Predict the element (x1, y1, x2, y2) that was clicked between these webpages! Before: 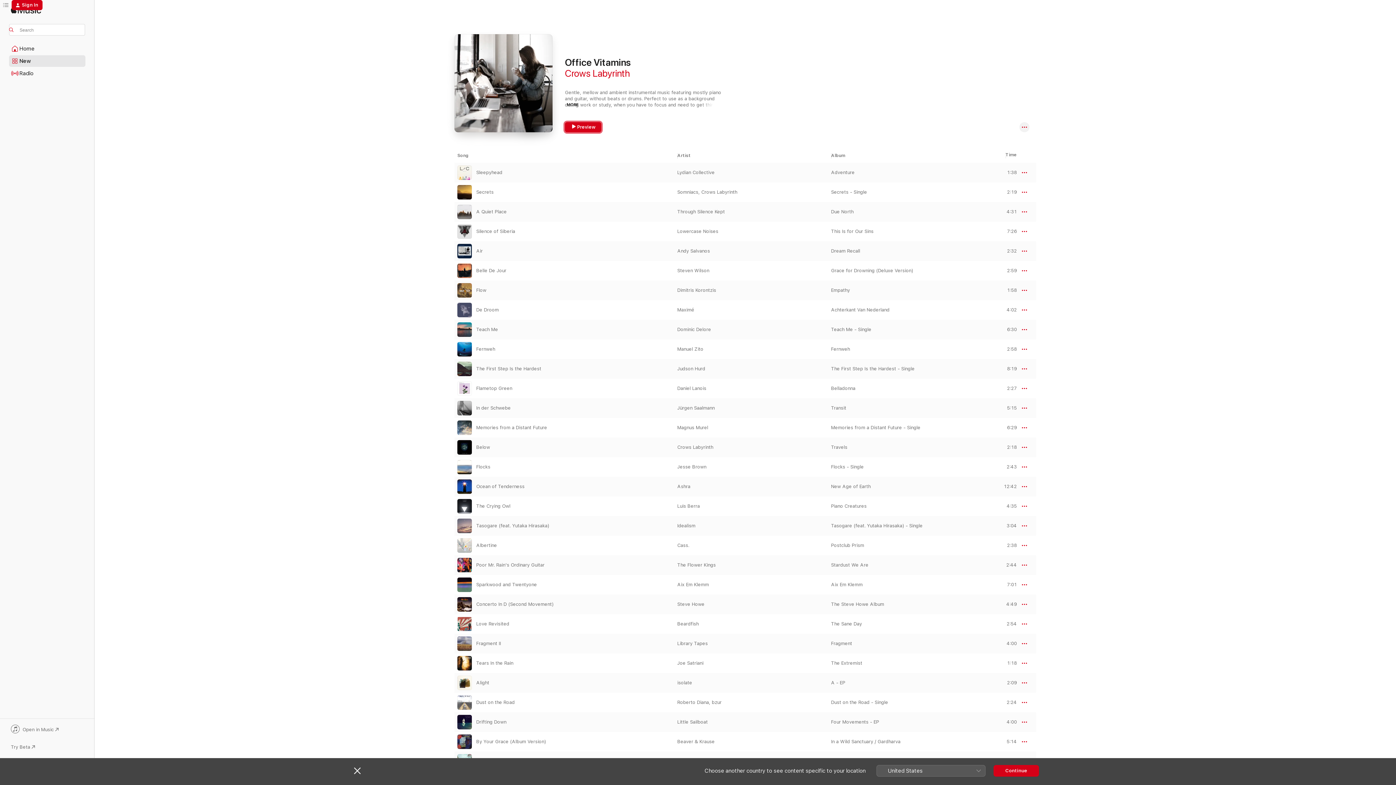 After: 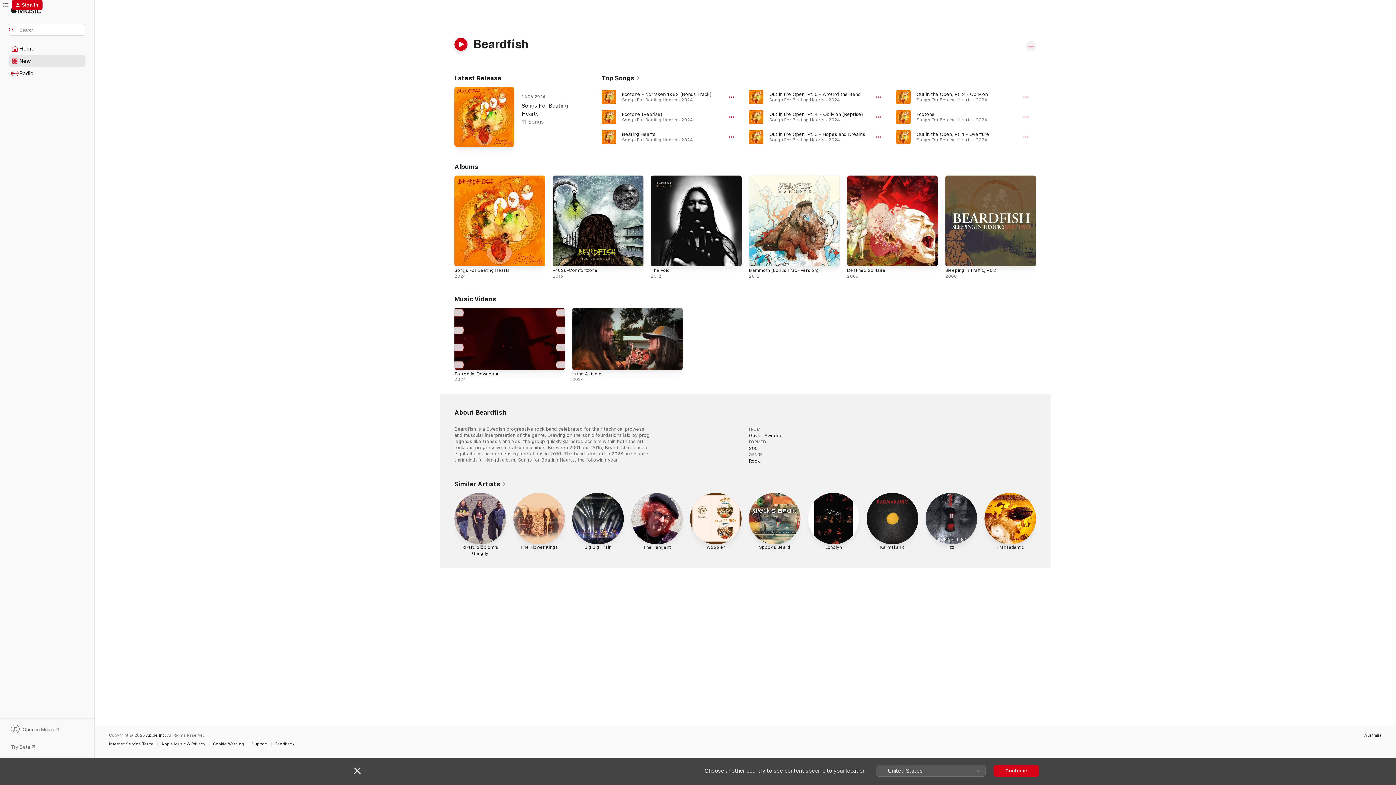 Action: label: Beardfish bbox: (677, 621, 698, 626)